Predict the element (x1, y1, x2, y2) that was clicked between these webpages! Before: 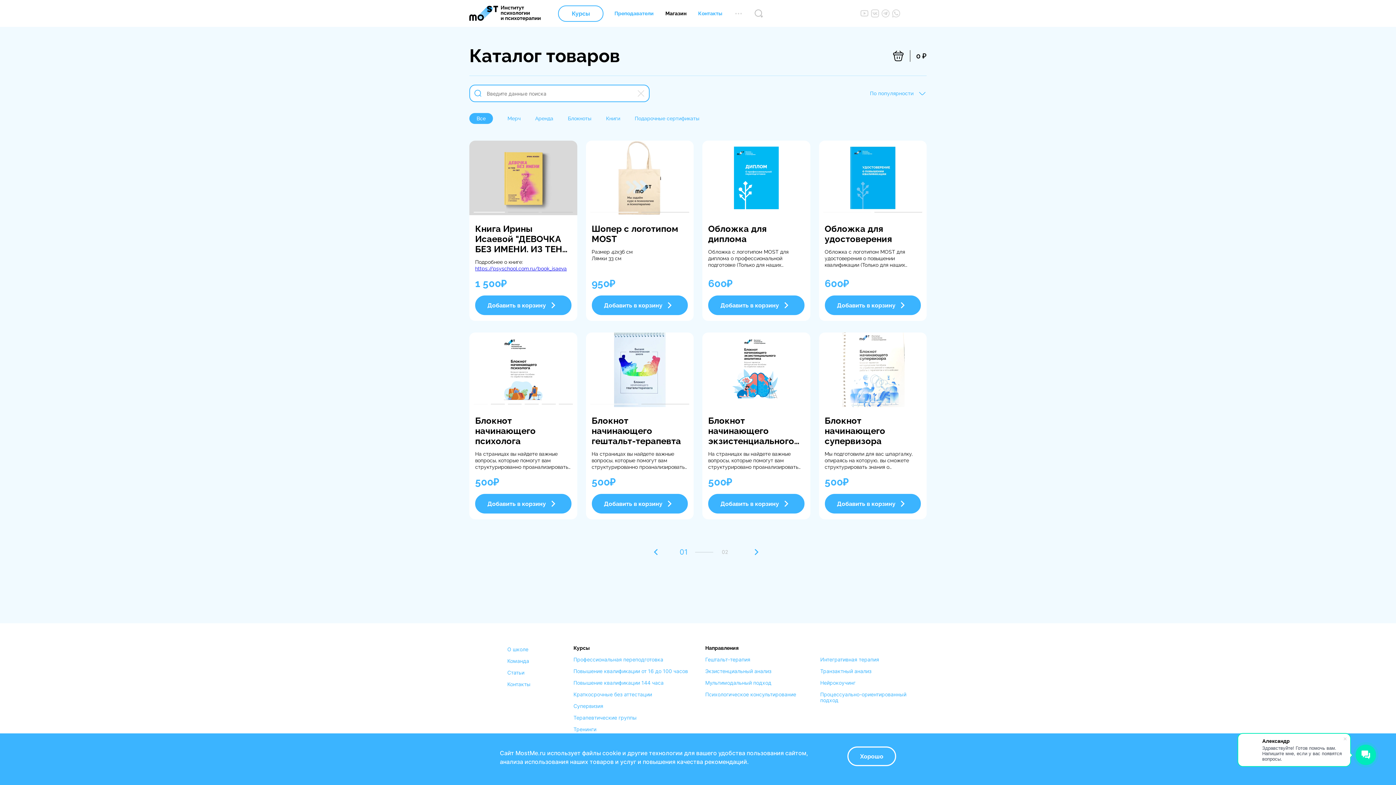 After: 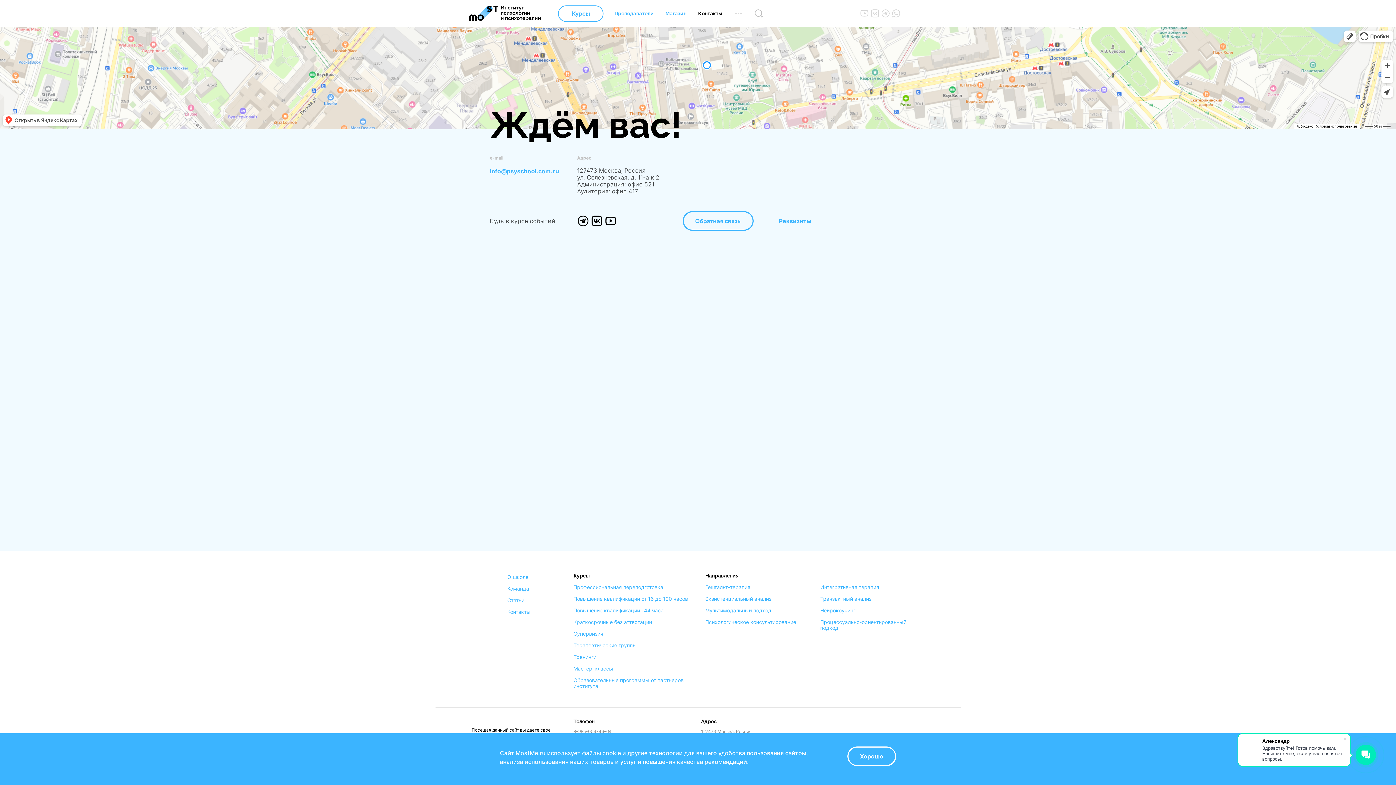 Action: bbox: (698, 10, 722, 16) label: Контакты